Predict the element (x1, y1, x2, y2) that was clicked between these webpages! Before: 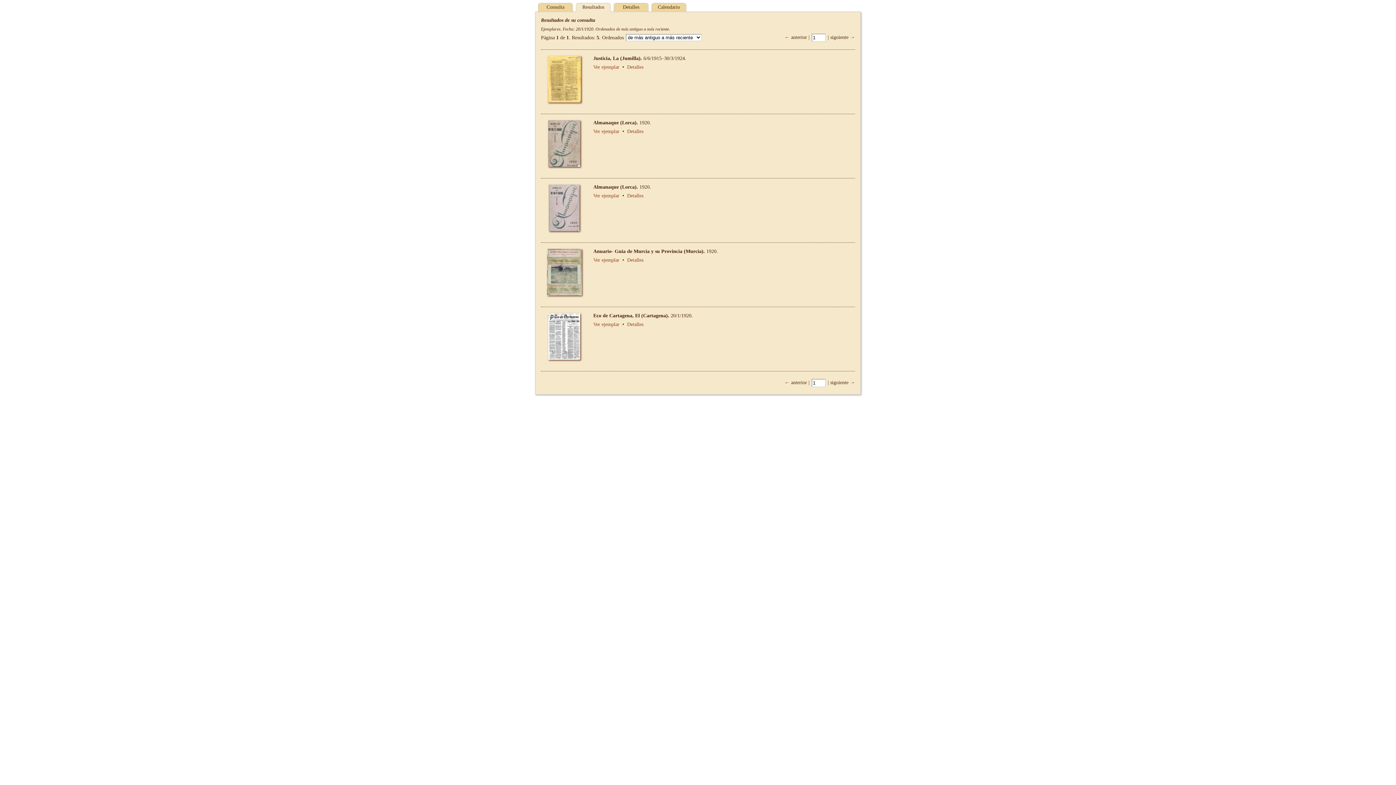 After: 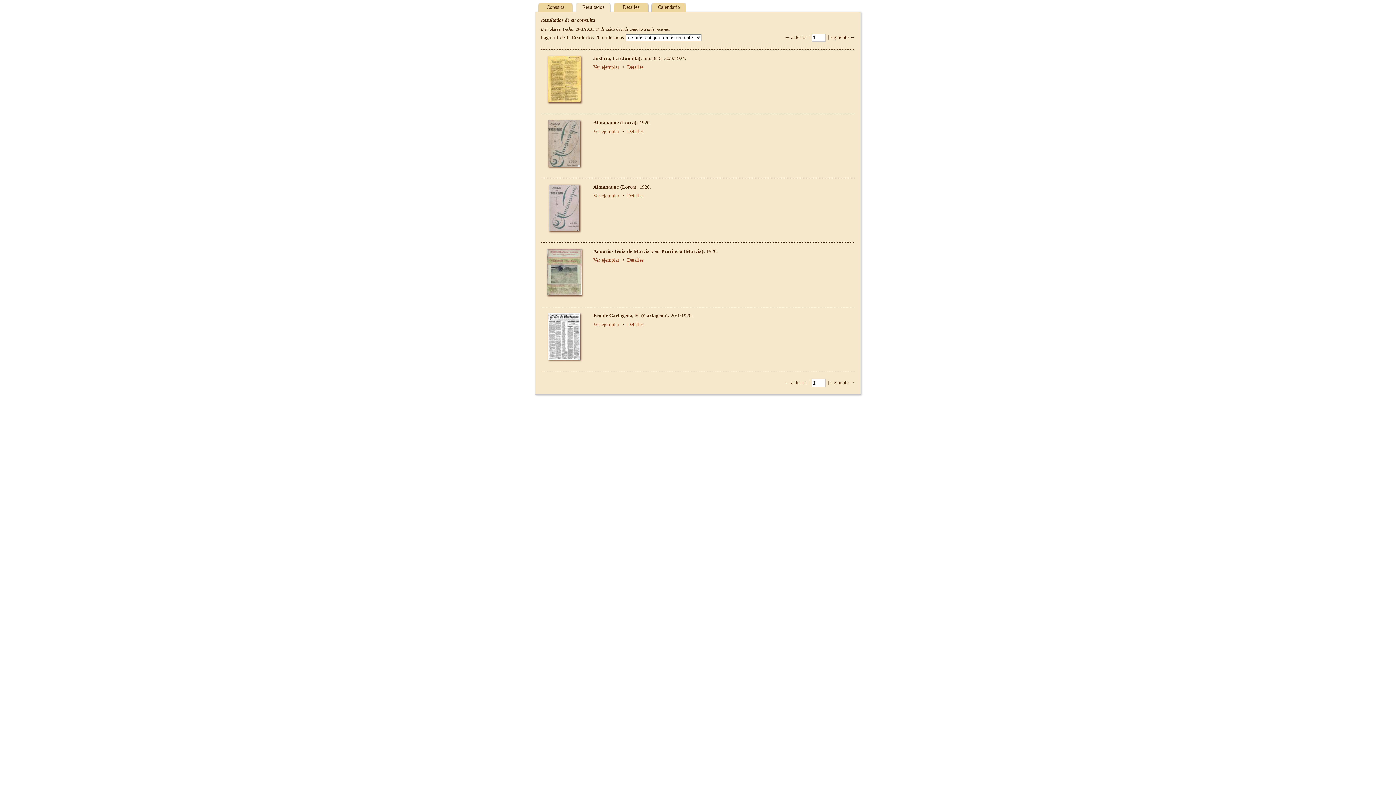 Action: label: Ver ejemplar bbox: (593, 257, 619, 262)